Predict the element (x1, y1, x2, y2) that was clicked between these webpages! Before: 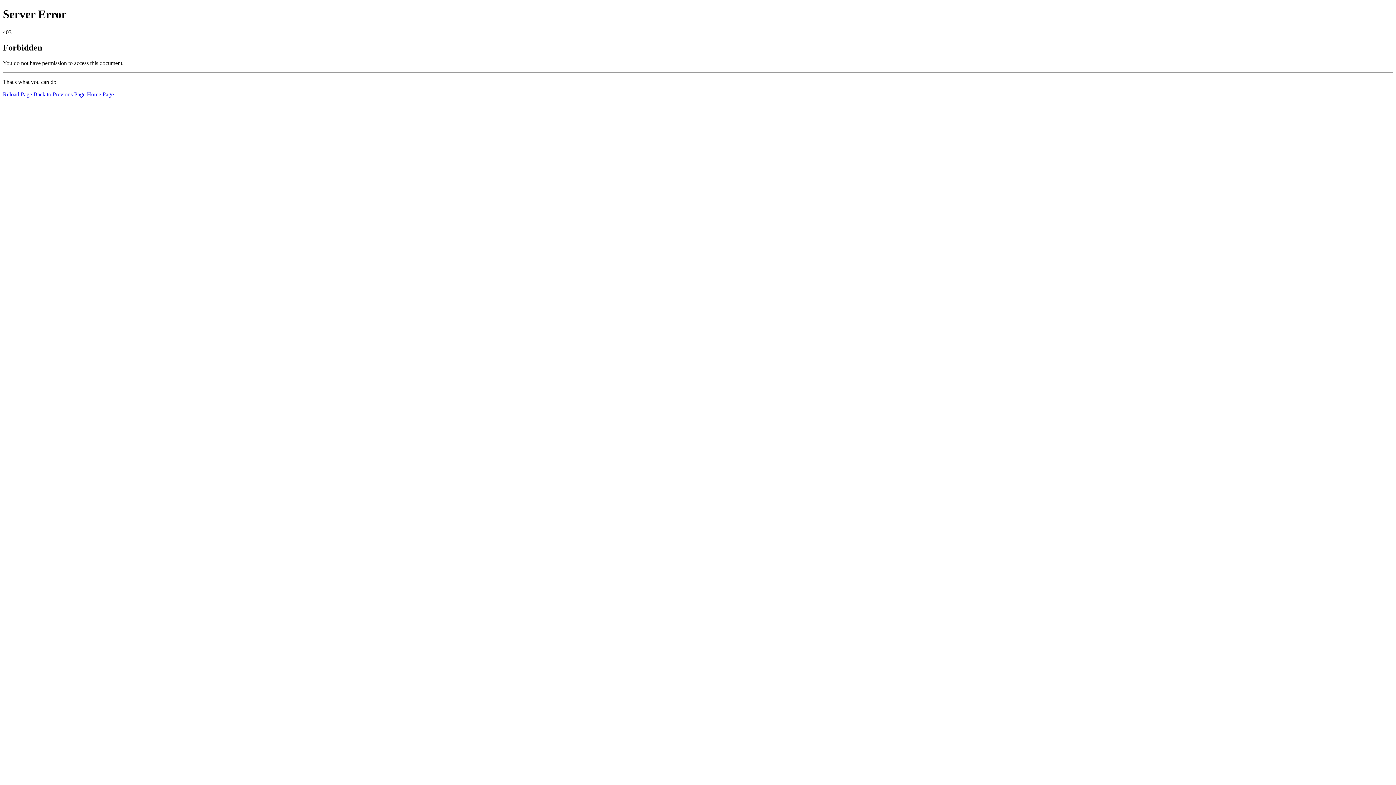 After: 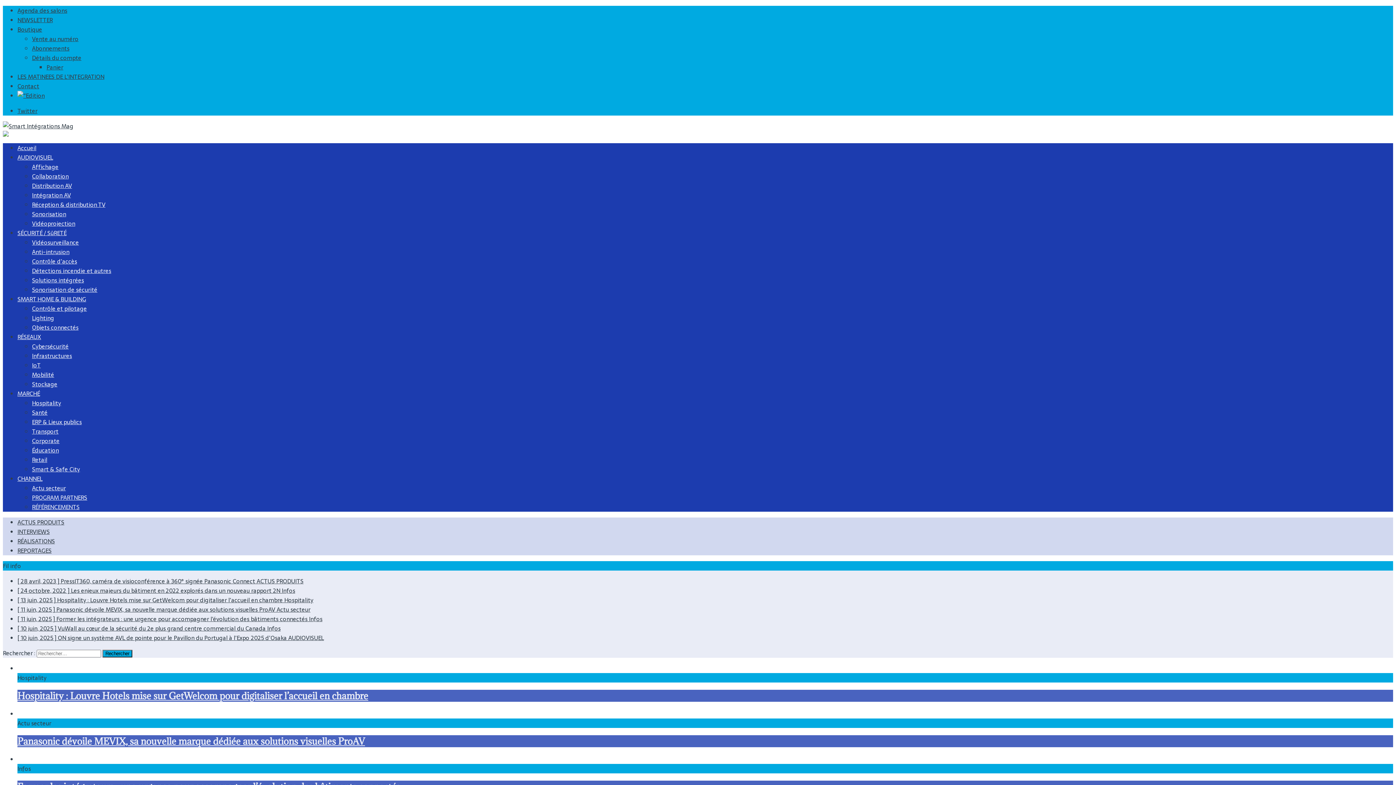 Action: label: Home Page bbox: (86, 91, 113, 97)